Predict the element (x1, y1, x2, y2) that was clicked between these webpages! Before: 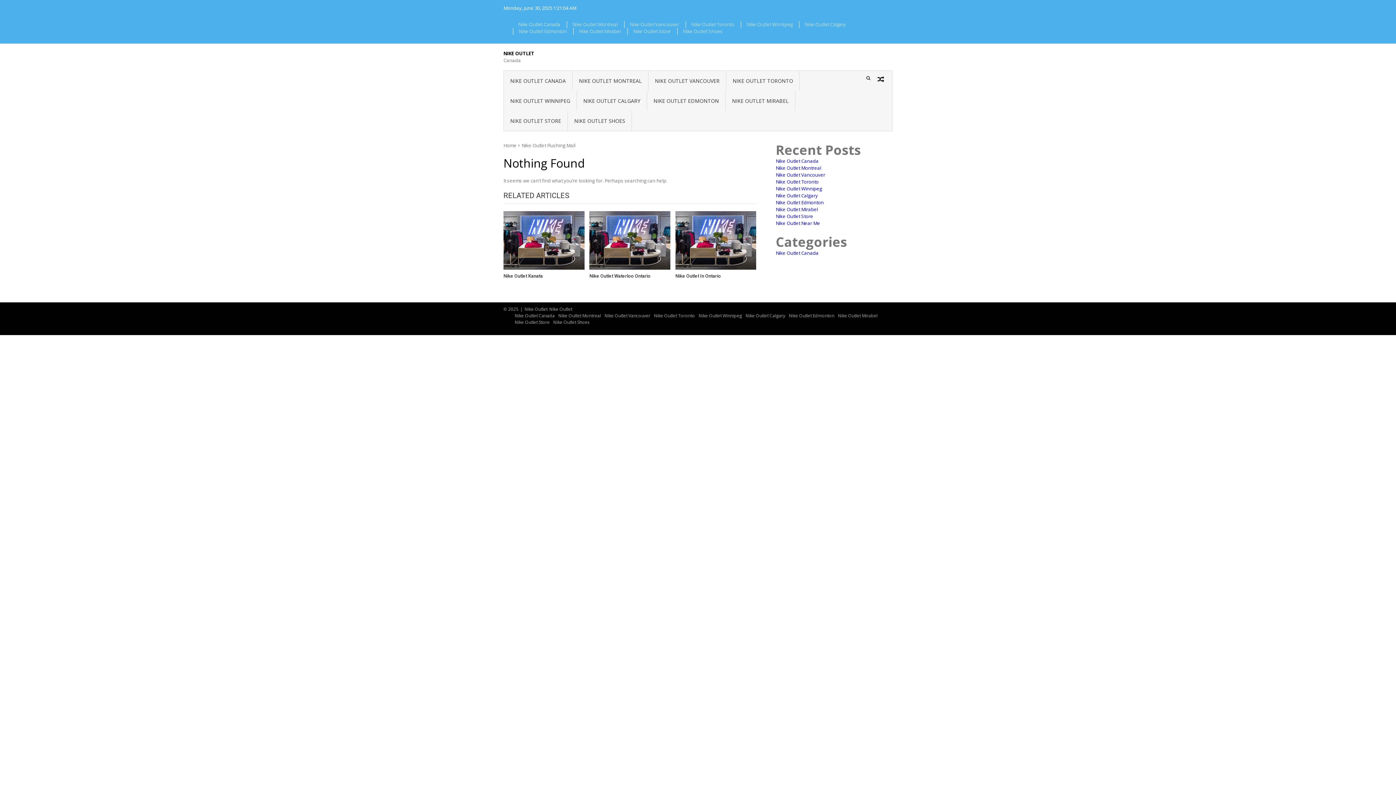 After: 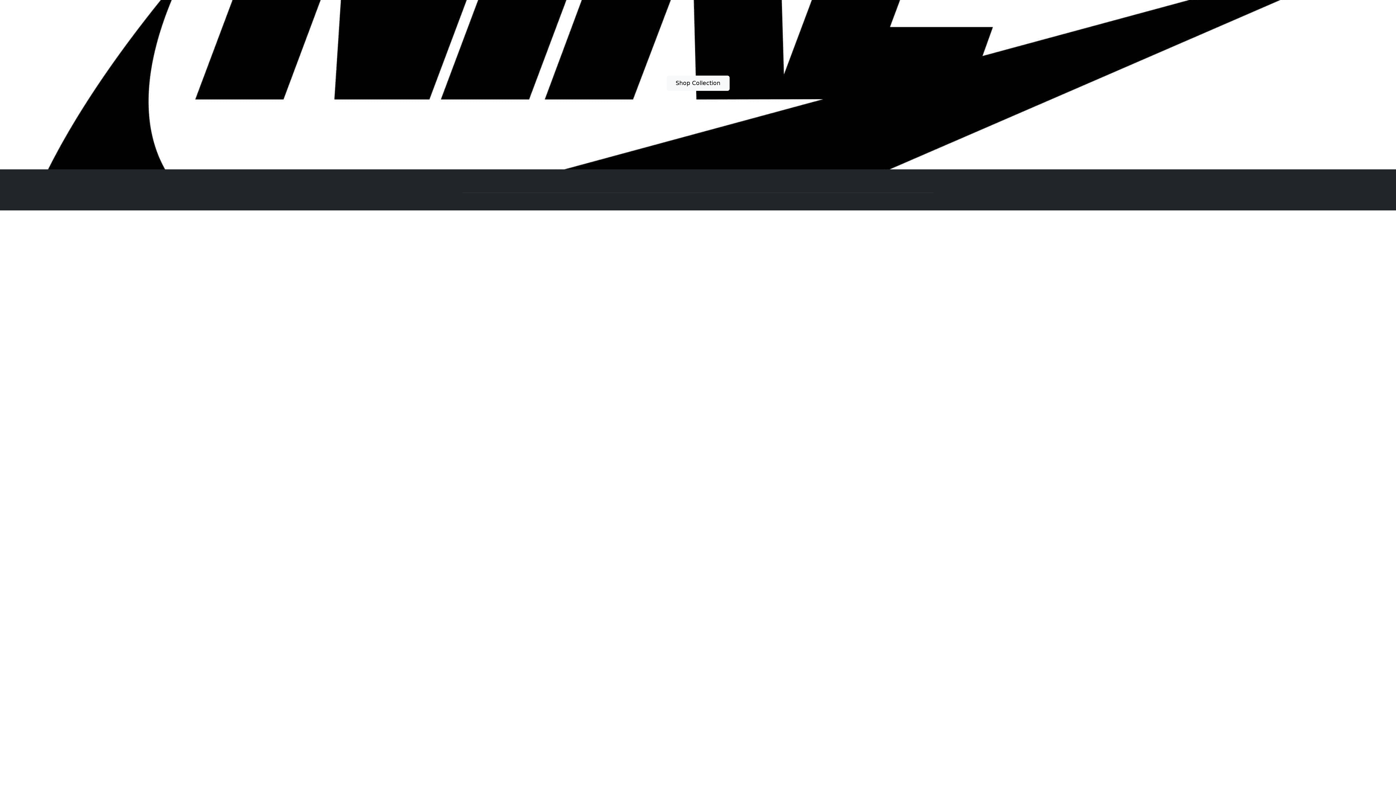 Action: bbox: (624, 21, 684, 27) label: Nike Outlet Vancouver